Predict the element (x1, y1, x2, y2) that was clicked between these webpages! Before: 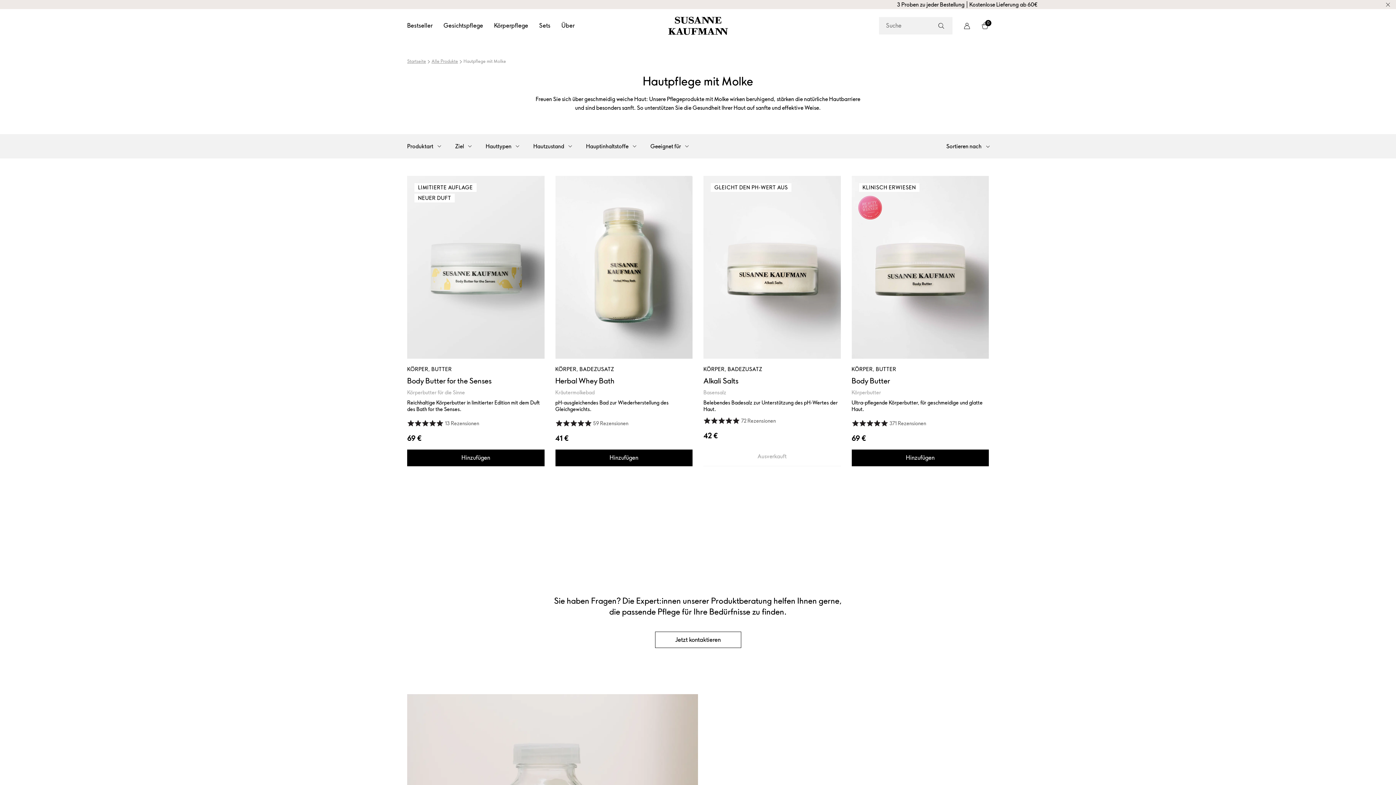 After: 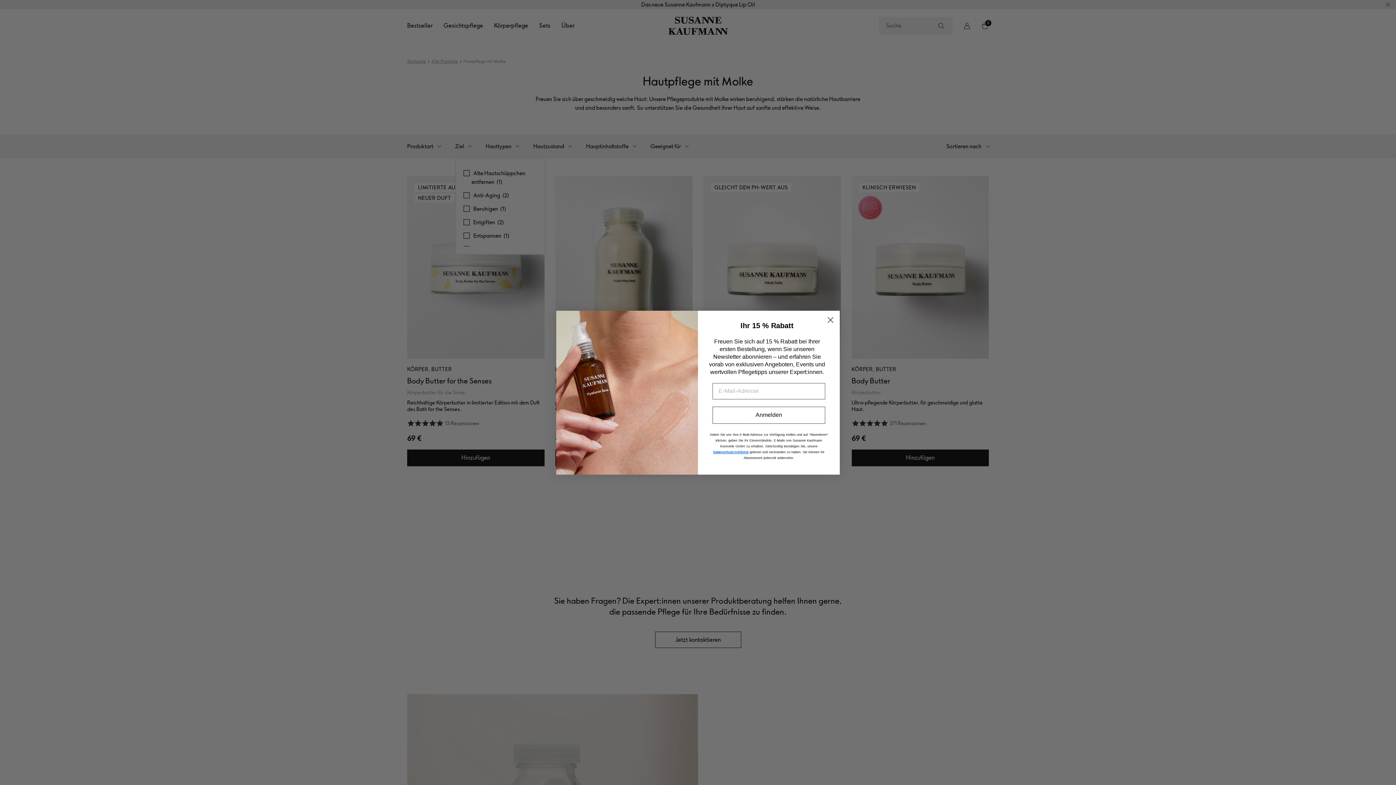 Action: bbox: (455, 140, 471, 152) label: Filter by Ziel